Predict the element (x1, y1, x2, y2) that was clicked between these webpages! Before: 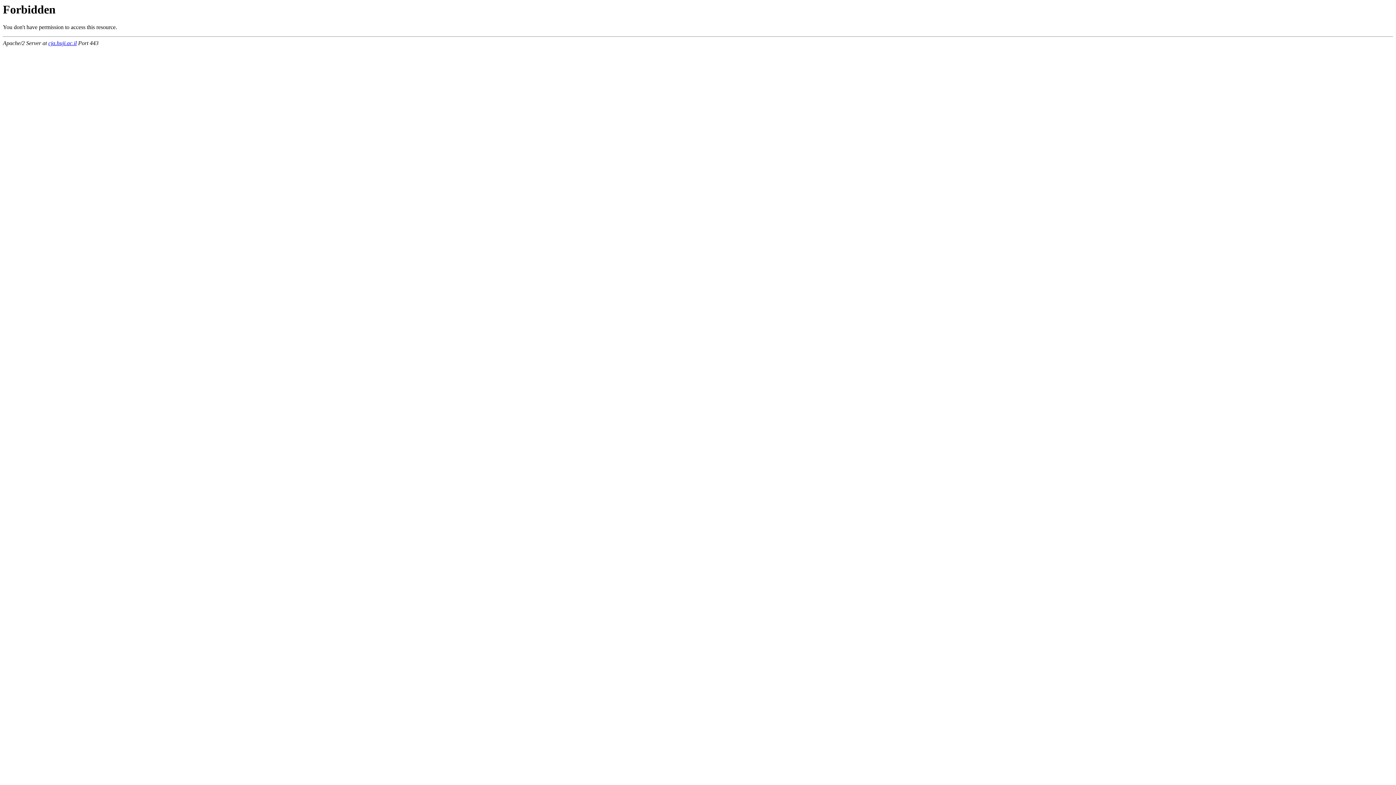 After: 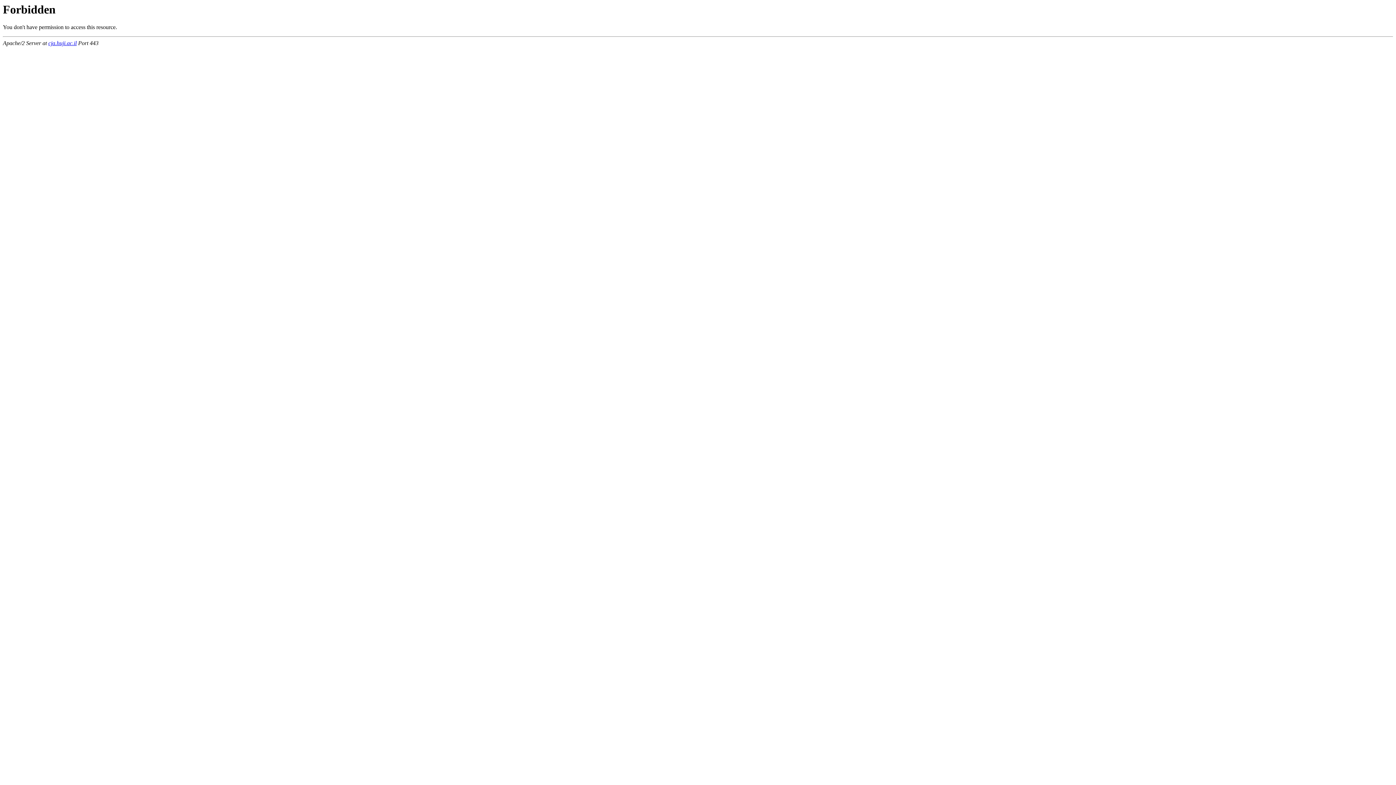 Action: label: cja.huji.ac.il bbox: (48, 40, 76, 46)